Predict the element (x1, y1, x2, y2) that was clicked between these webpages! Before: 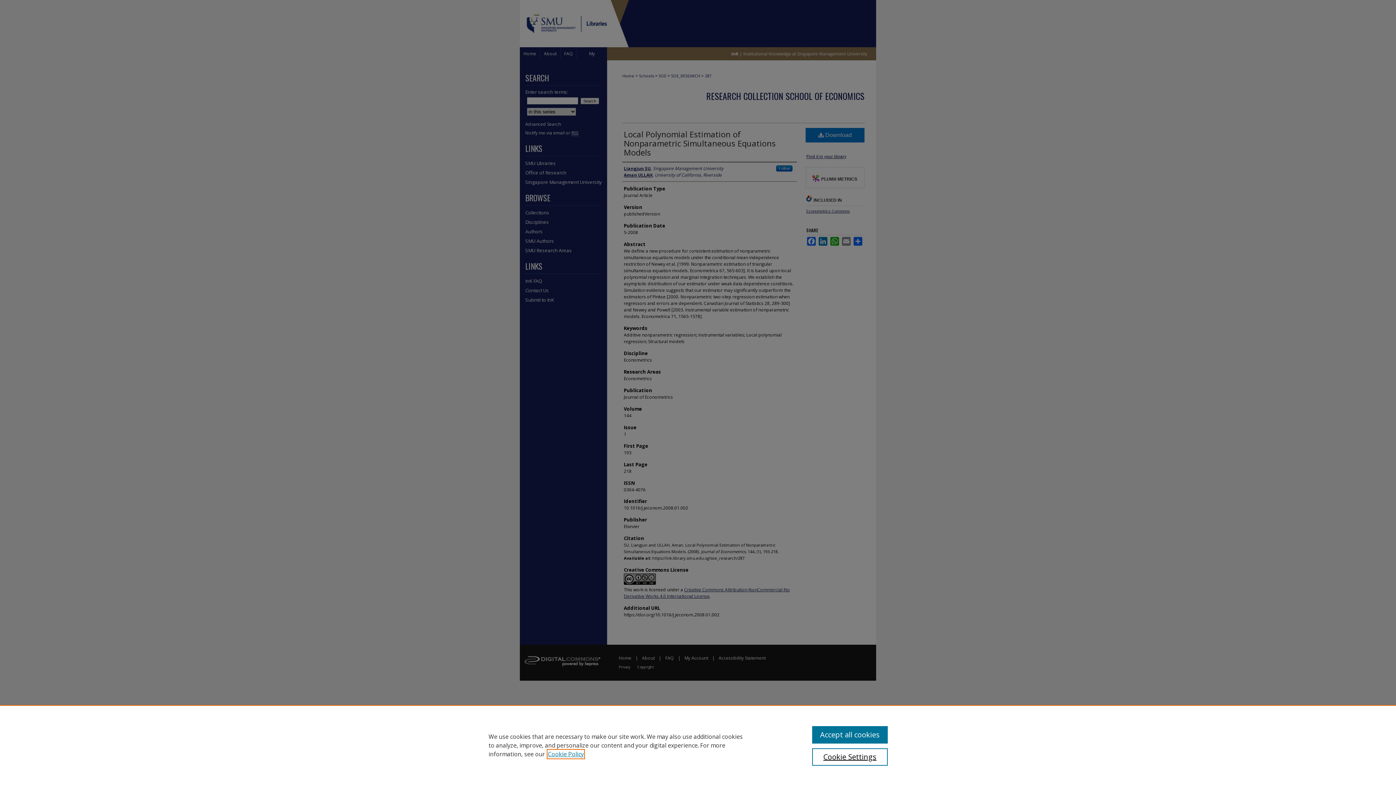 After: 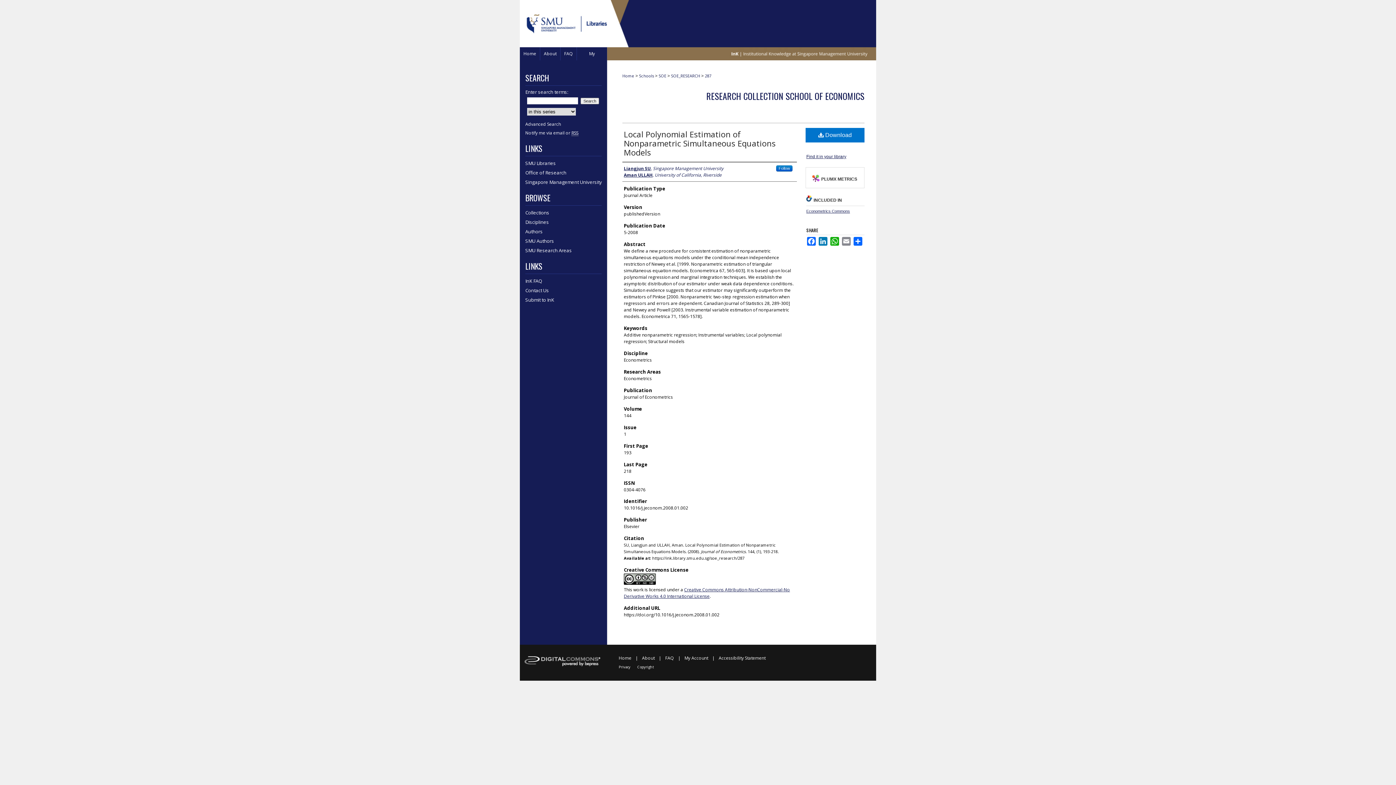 Action: bbox: (812, 726, 887, 744) label: Accept all cookies